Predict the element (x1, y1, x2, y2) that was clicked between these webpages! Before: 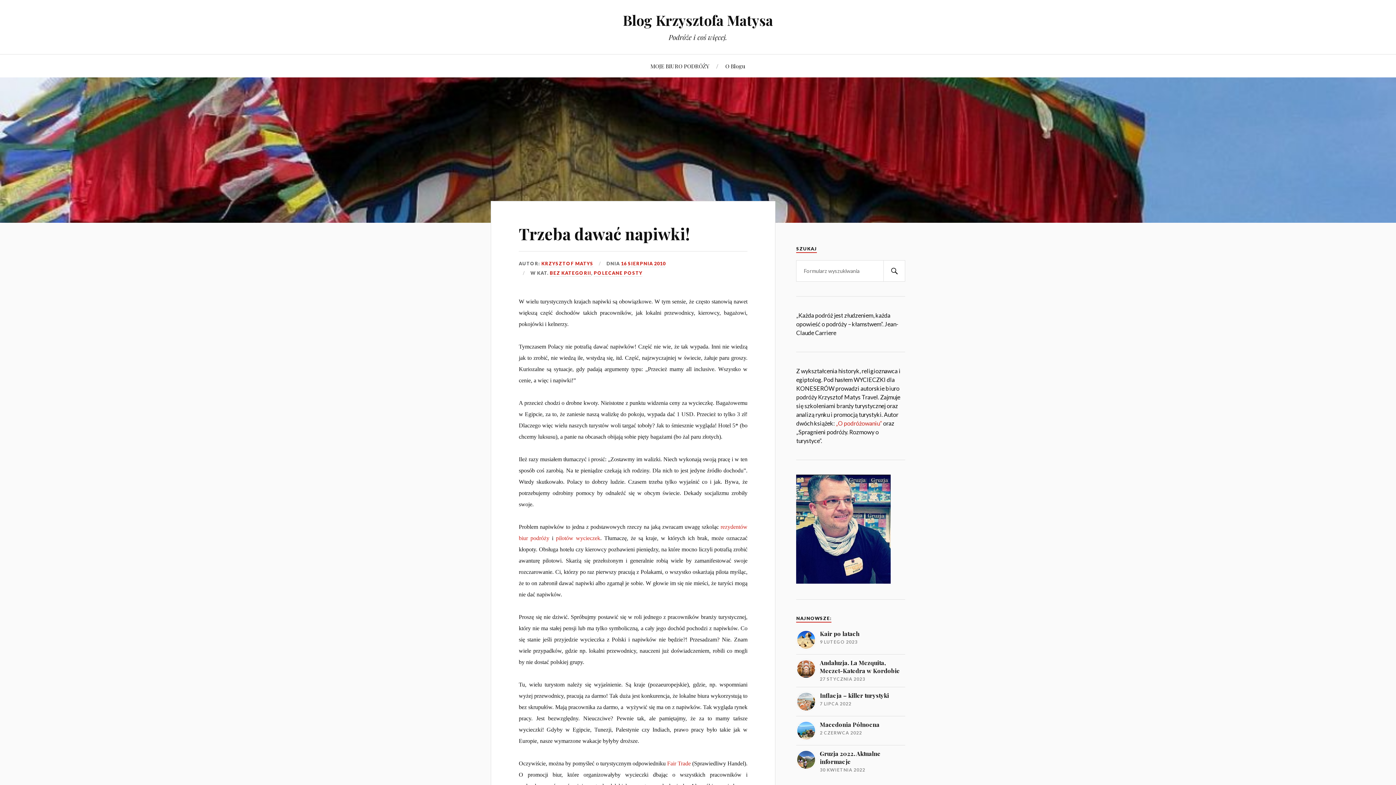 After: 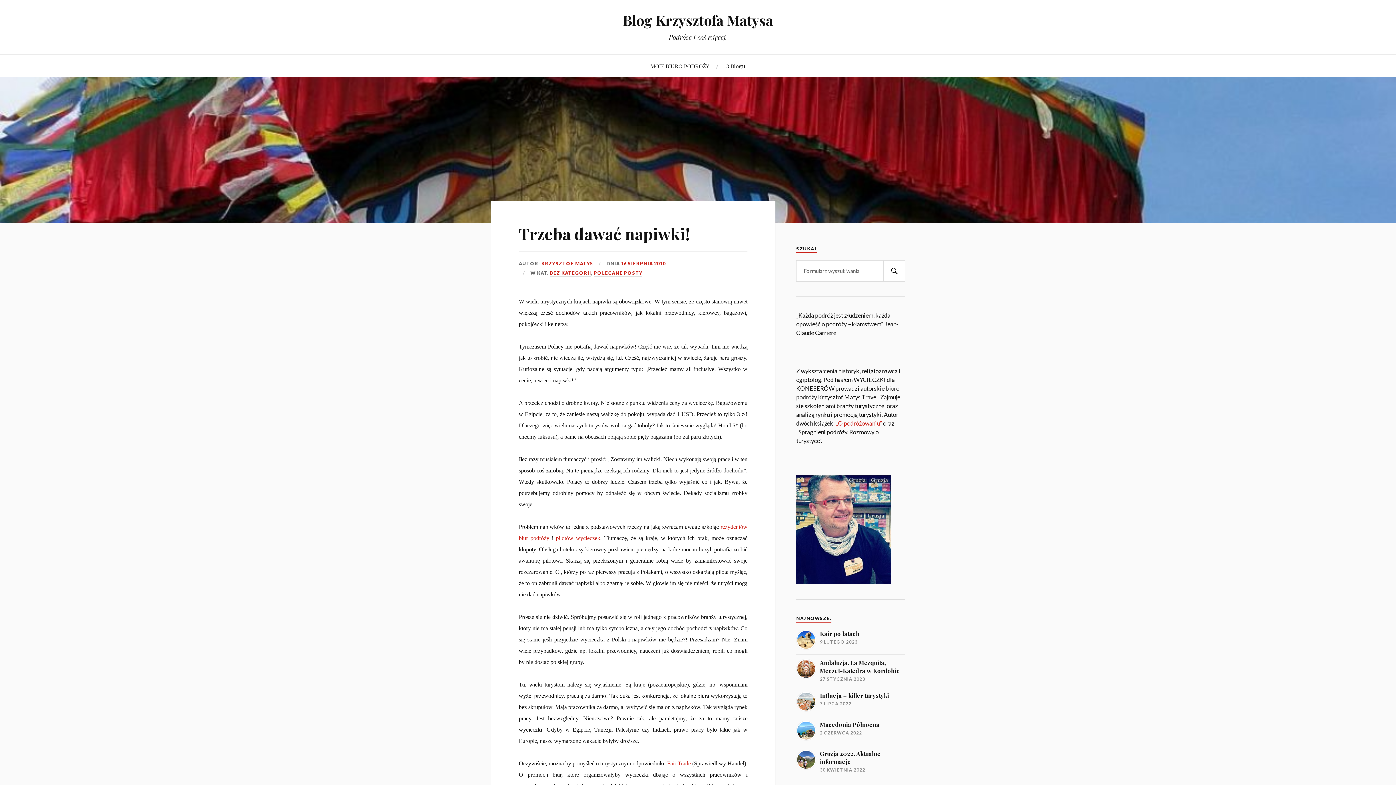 Action: label: Trzeba dawać napiwki! bbox: (518, 222, 689, 244)